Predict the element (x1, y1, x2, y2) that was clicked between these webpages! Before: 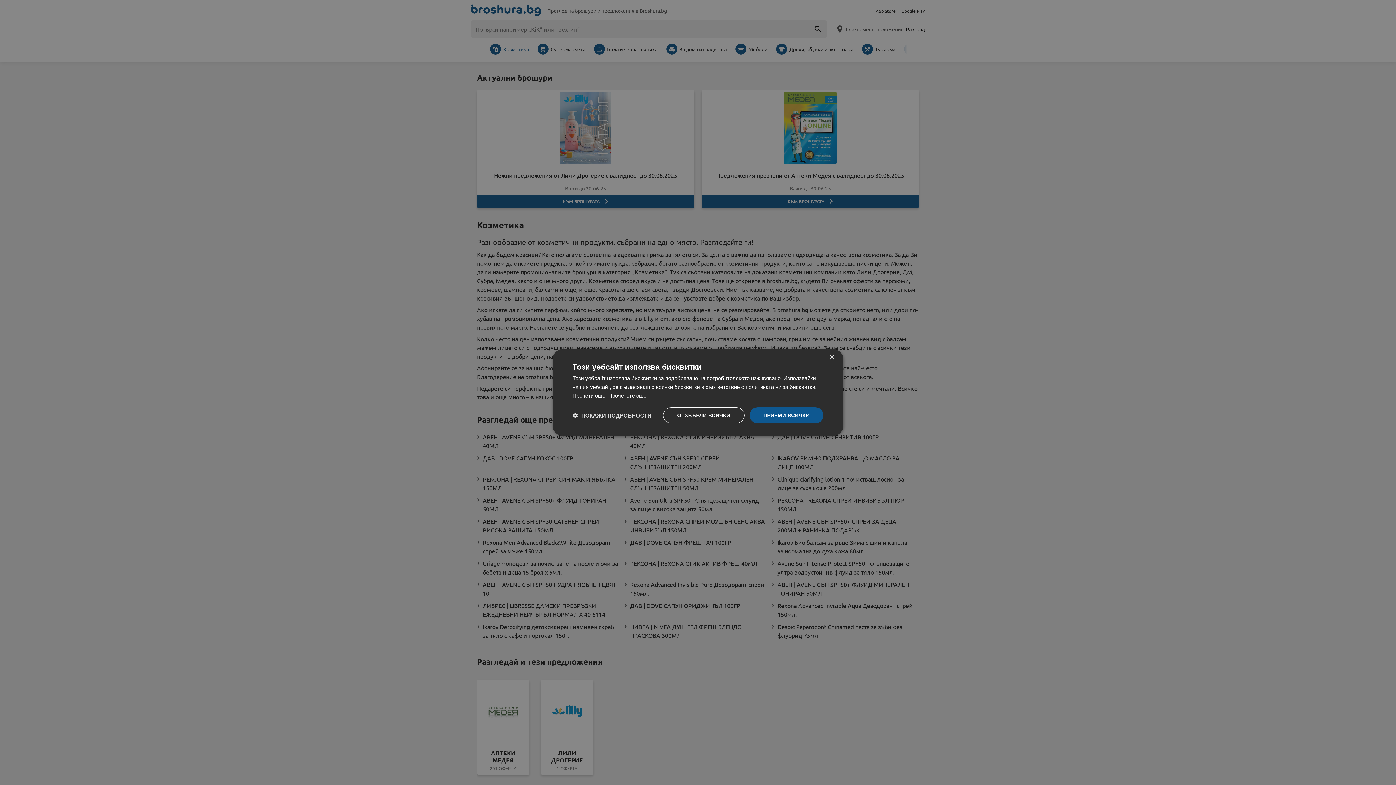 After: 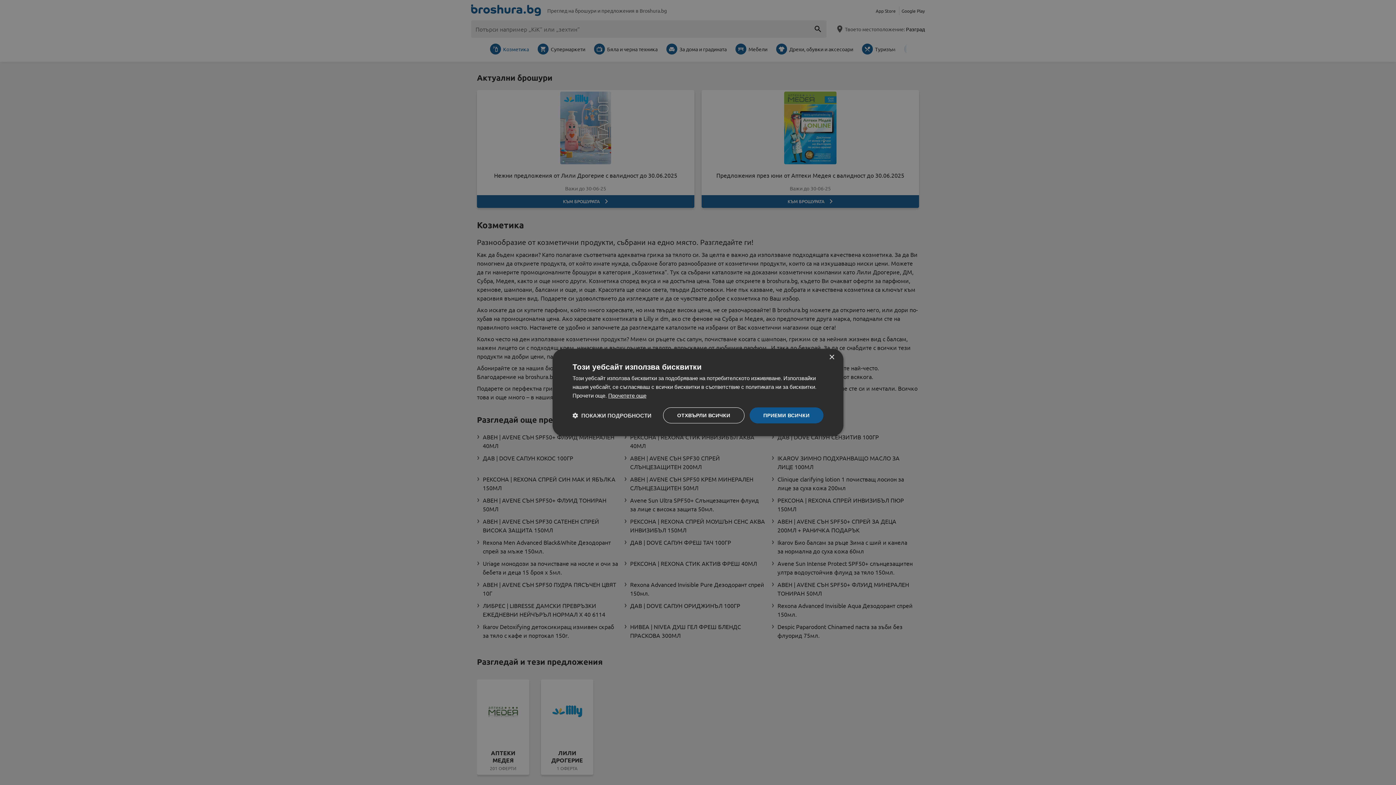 Action: label: Прочетете още, opens a new window bbox: (608, 392, 646, 398)